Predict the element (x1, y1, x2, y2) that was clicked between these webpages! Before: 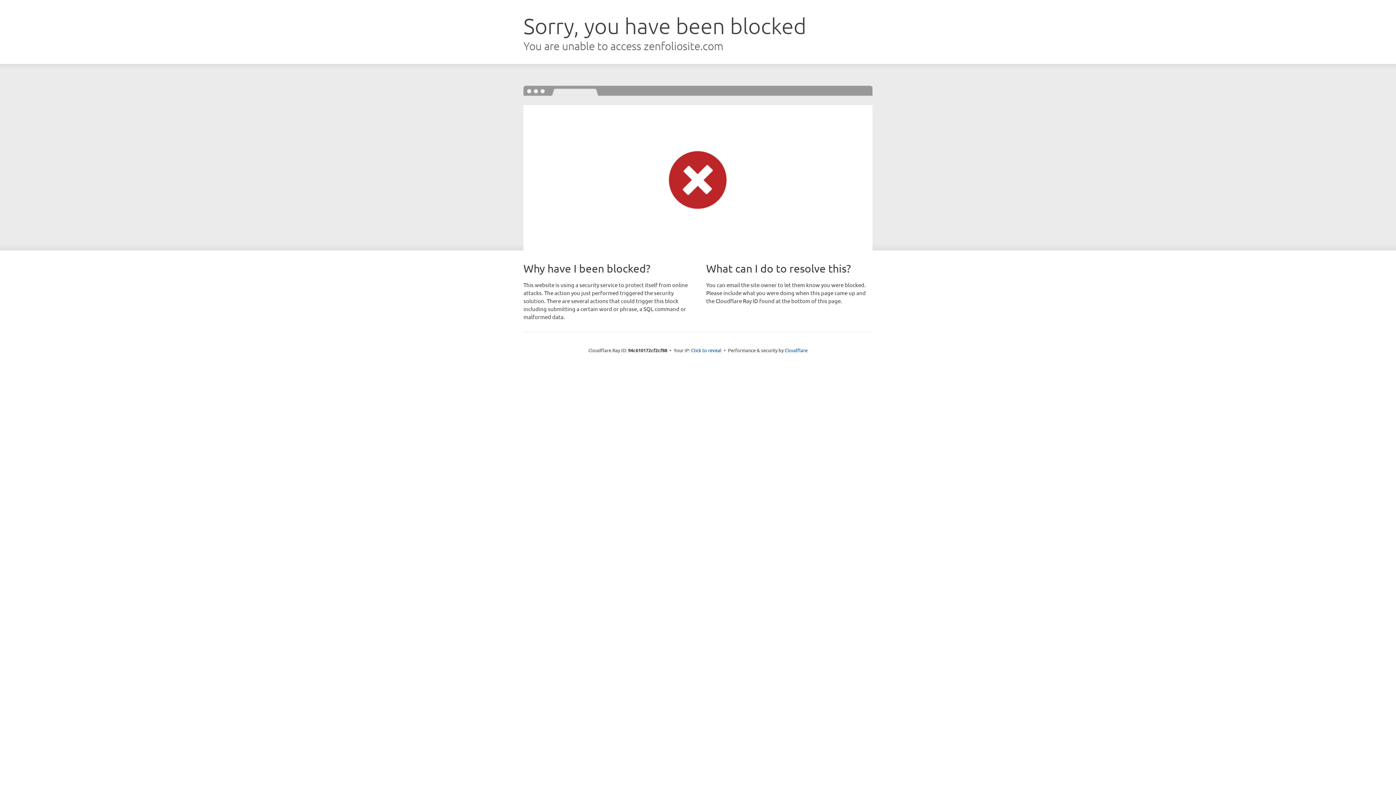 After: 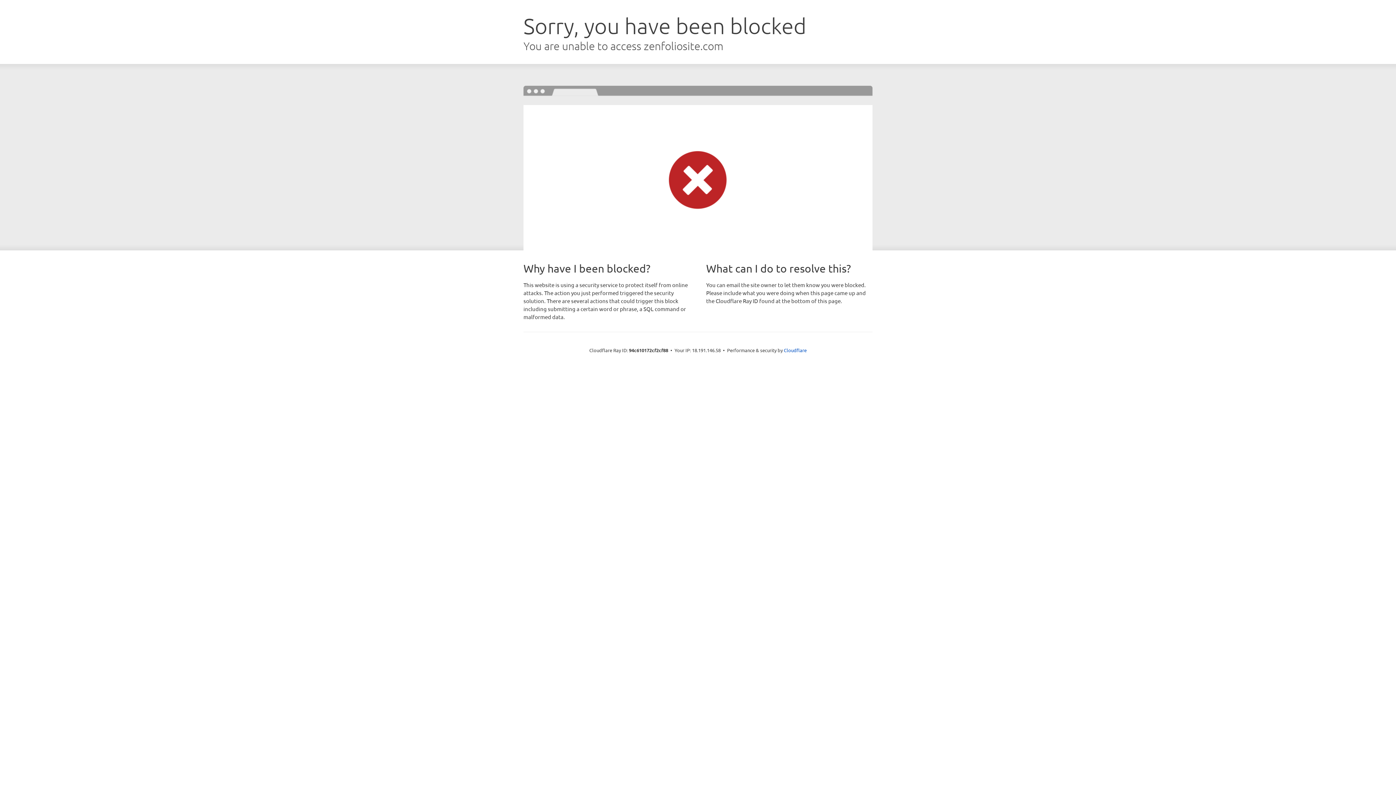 Action: bbox: (691, 346, 721, 353) label: Click to reveal